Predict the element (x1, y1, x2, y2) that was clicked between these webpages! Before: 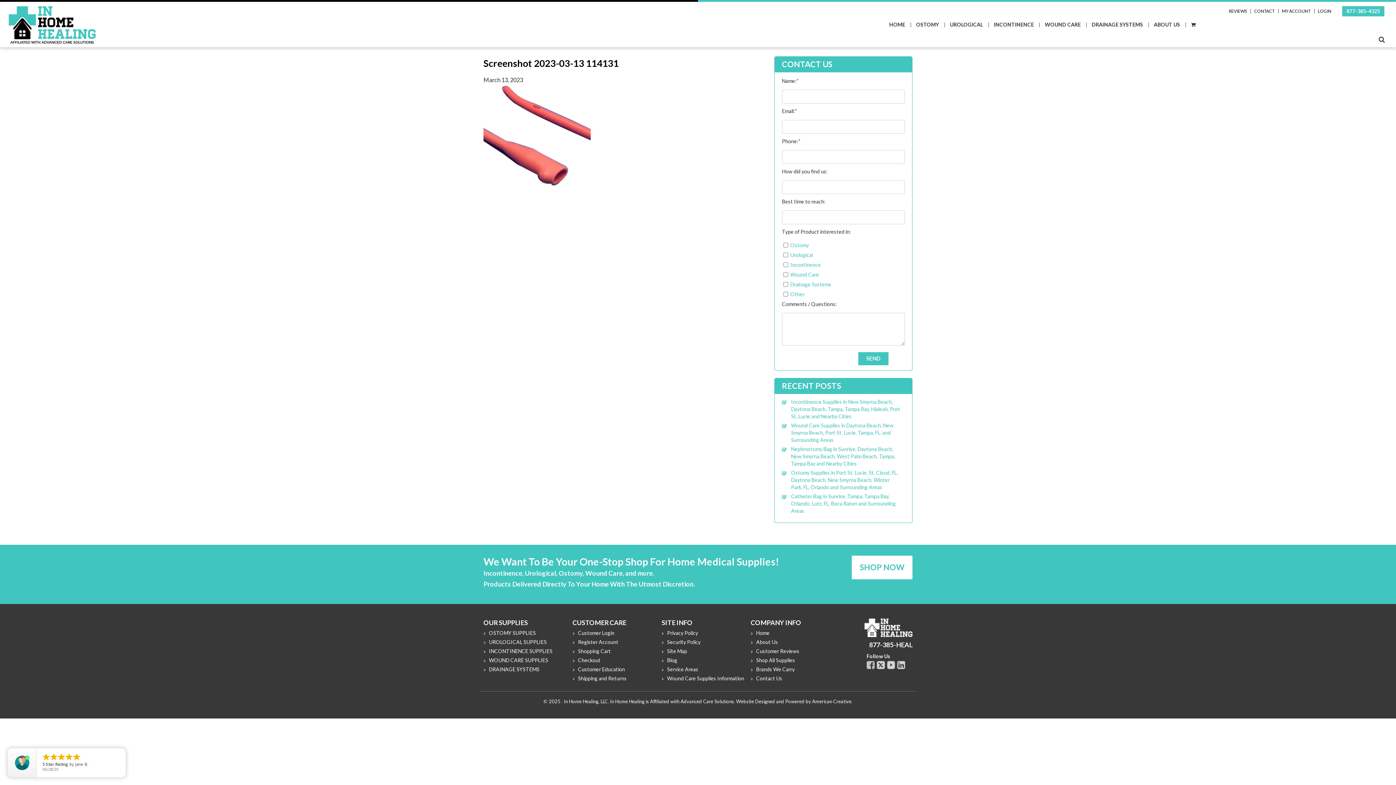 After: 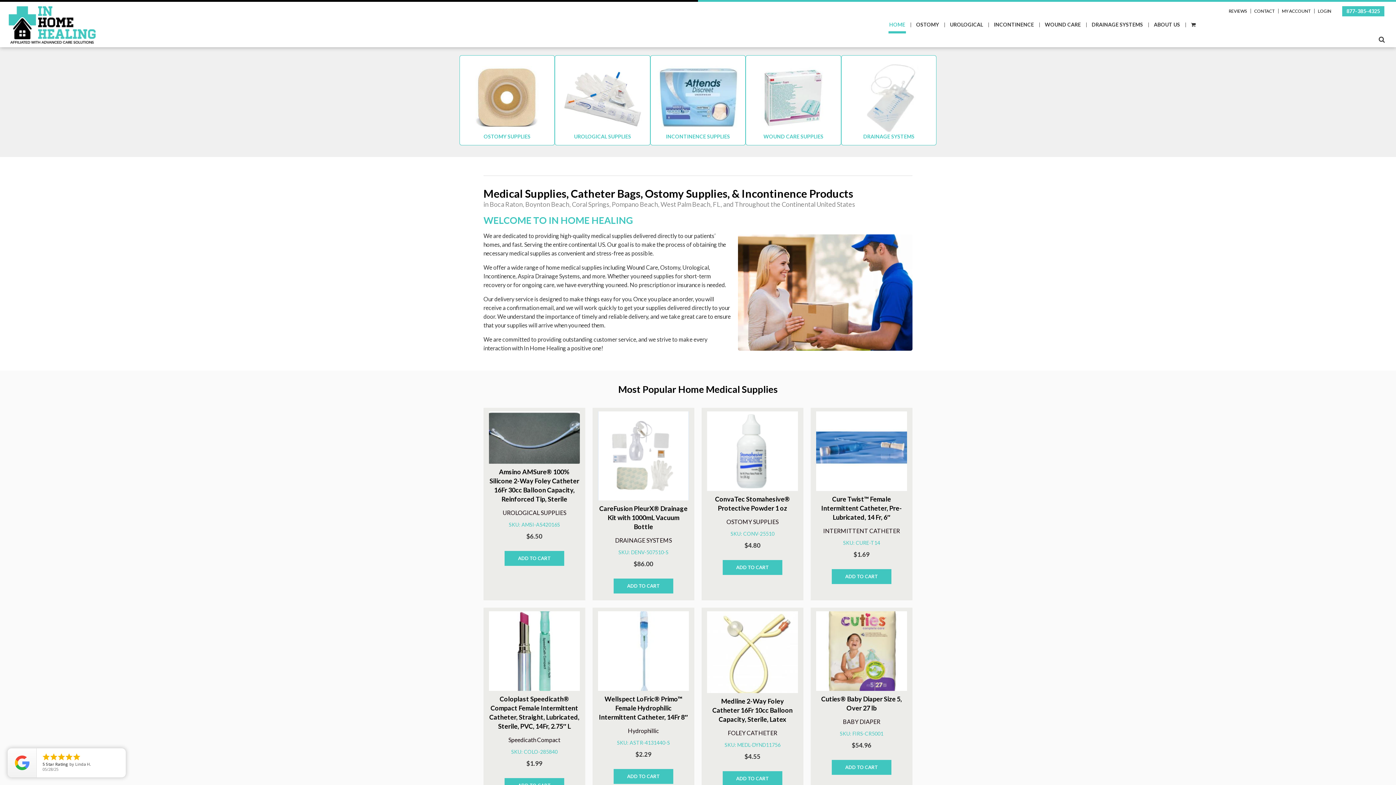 Action: label: HOME bbox: (888, 16, 906, 33)